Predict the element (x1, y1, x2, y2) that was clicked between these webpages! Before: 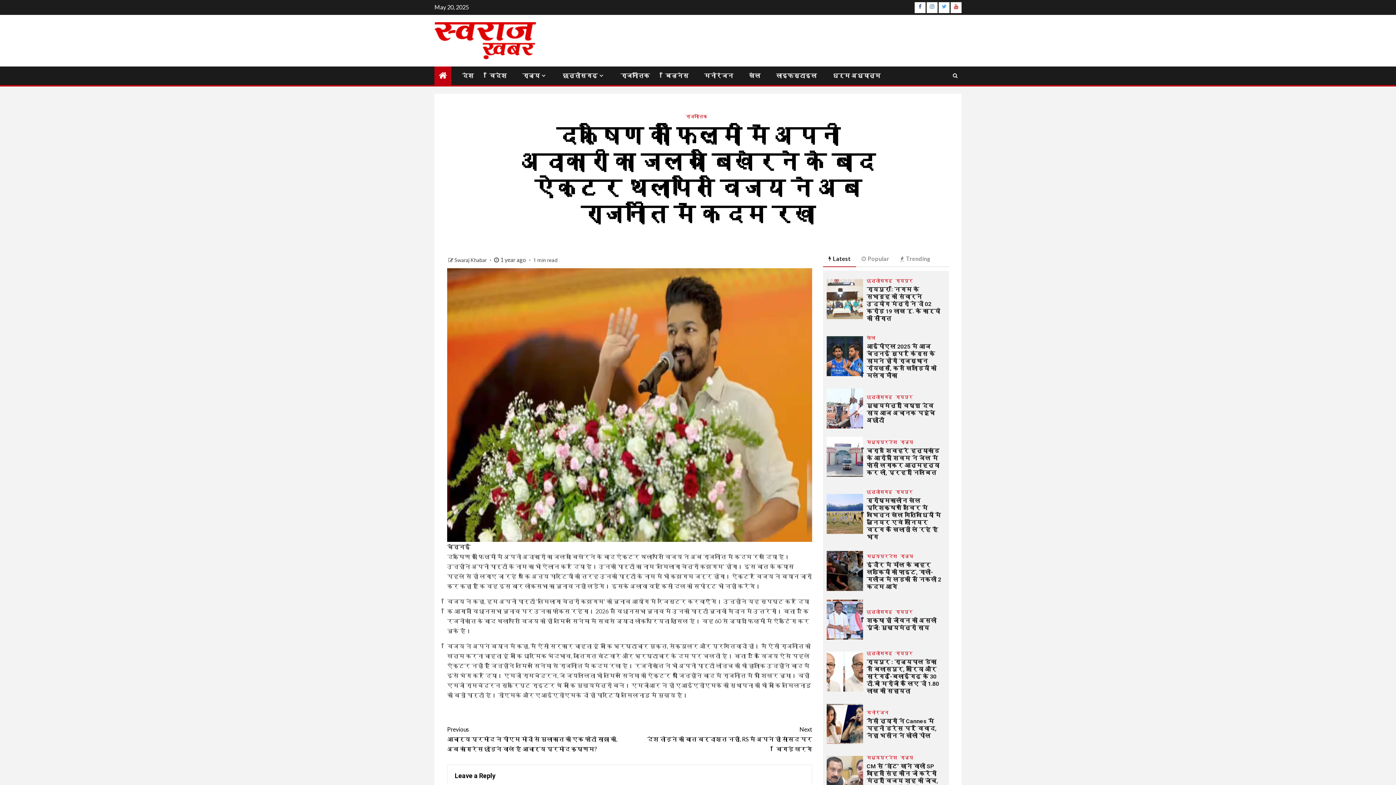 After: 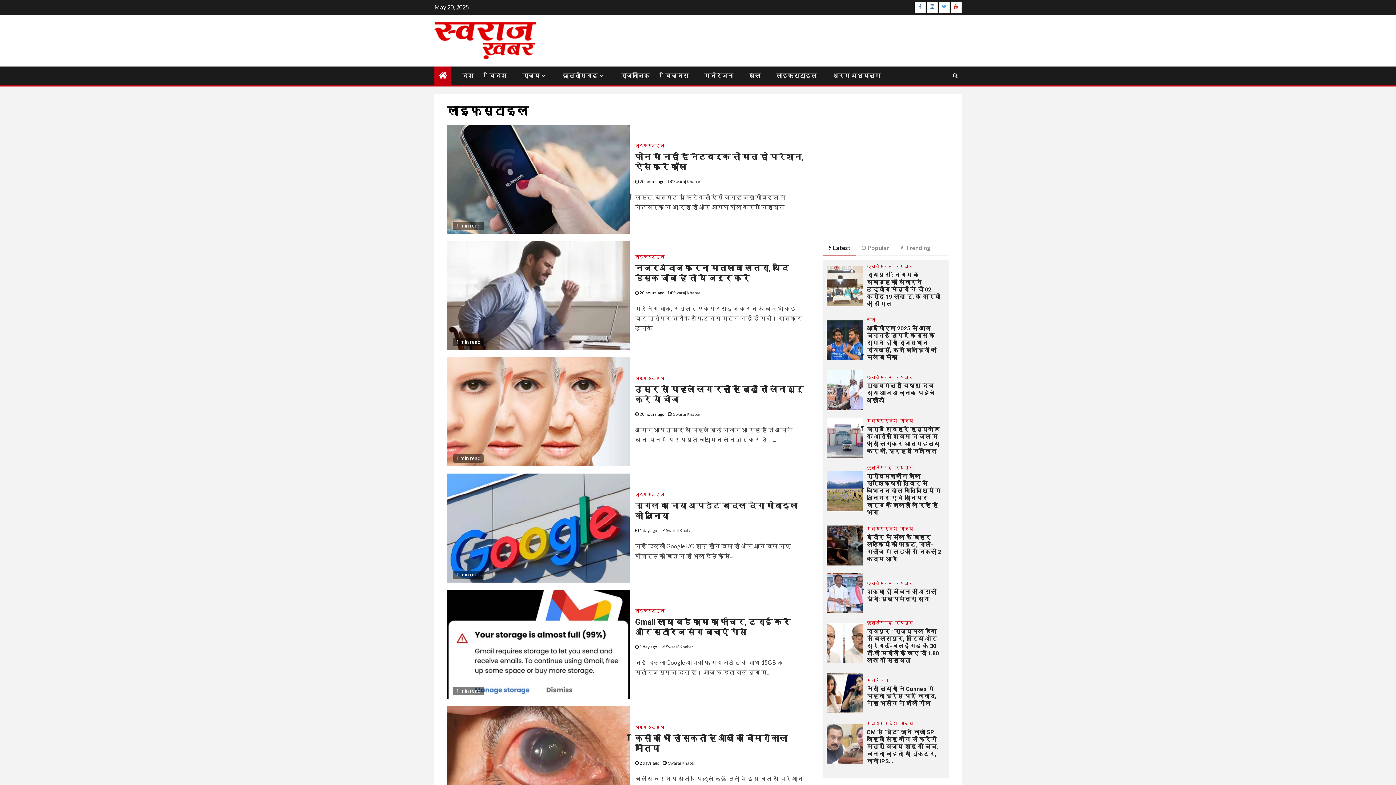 Action: label: लाइफस्टाइल bbox: (776, 72, 817, 79)